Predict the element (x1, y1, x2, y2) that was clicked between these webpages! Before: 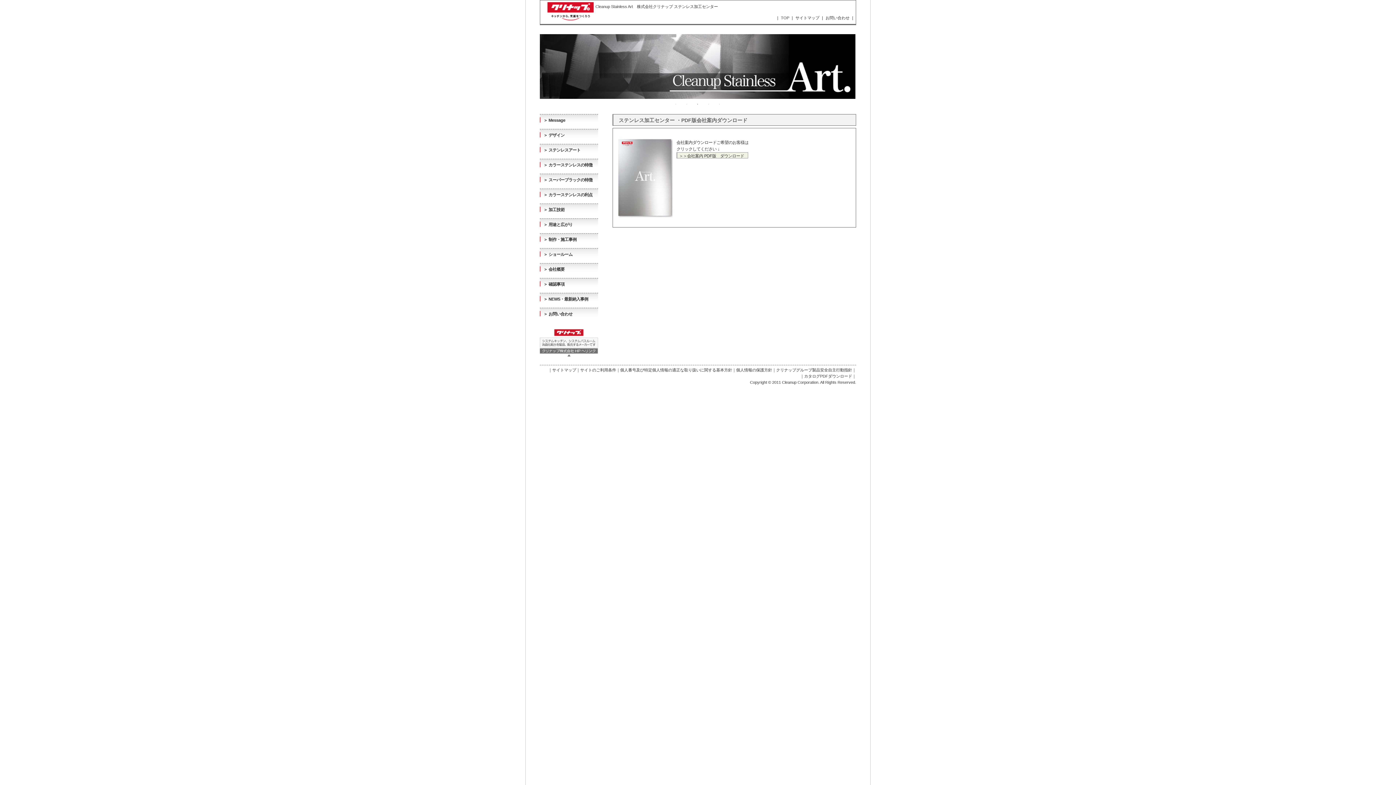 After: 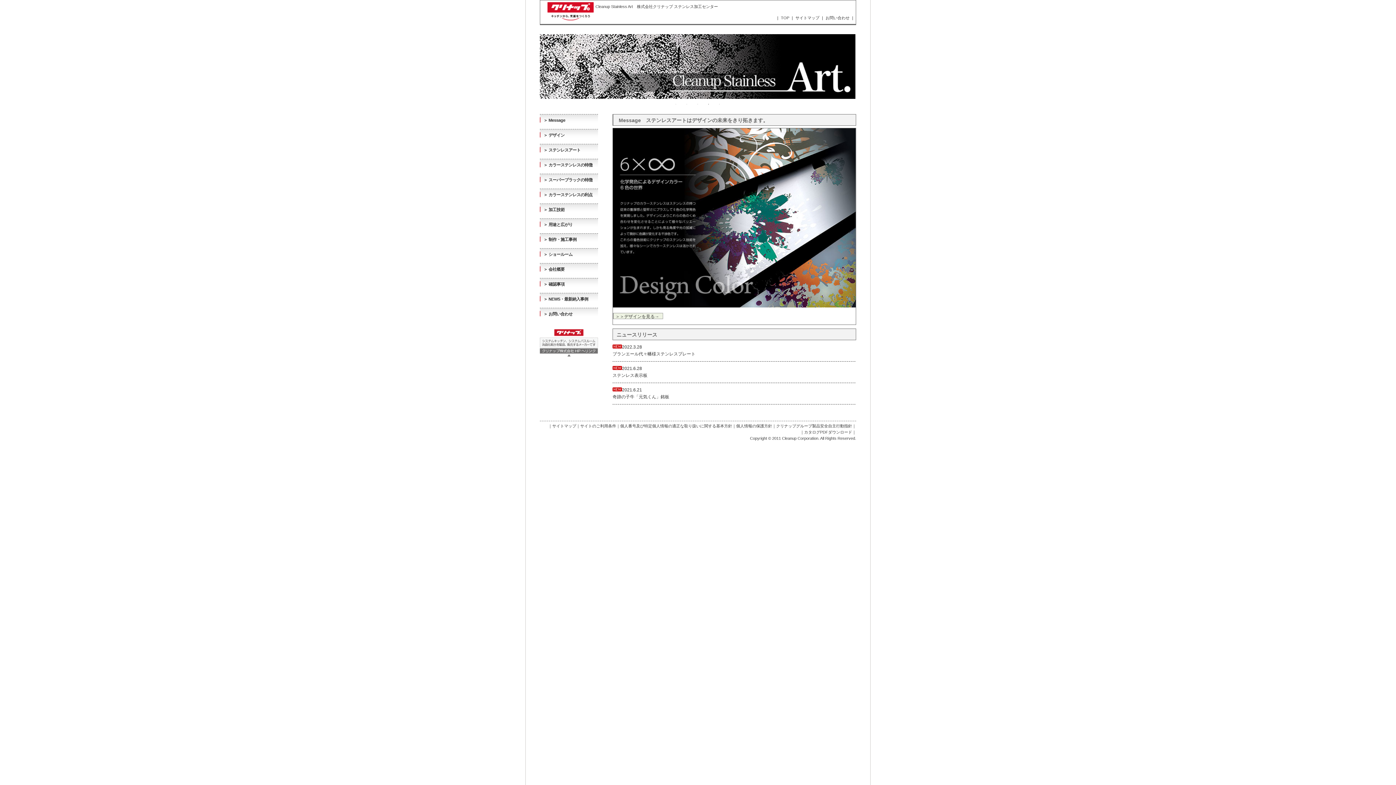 Action: bbox: (543, 118, 565, 122) label: ＞ Message